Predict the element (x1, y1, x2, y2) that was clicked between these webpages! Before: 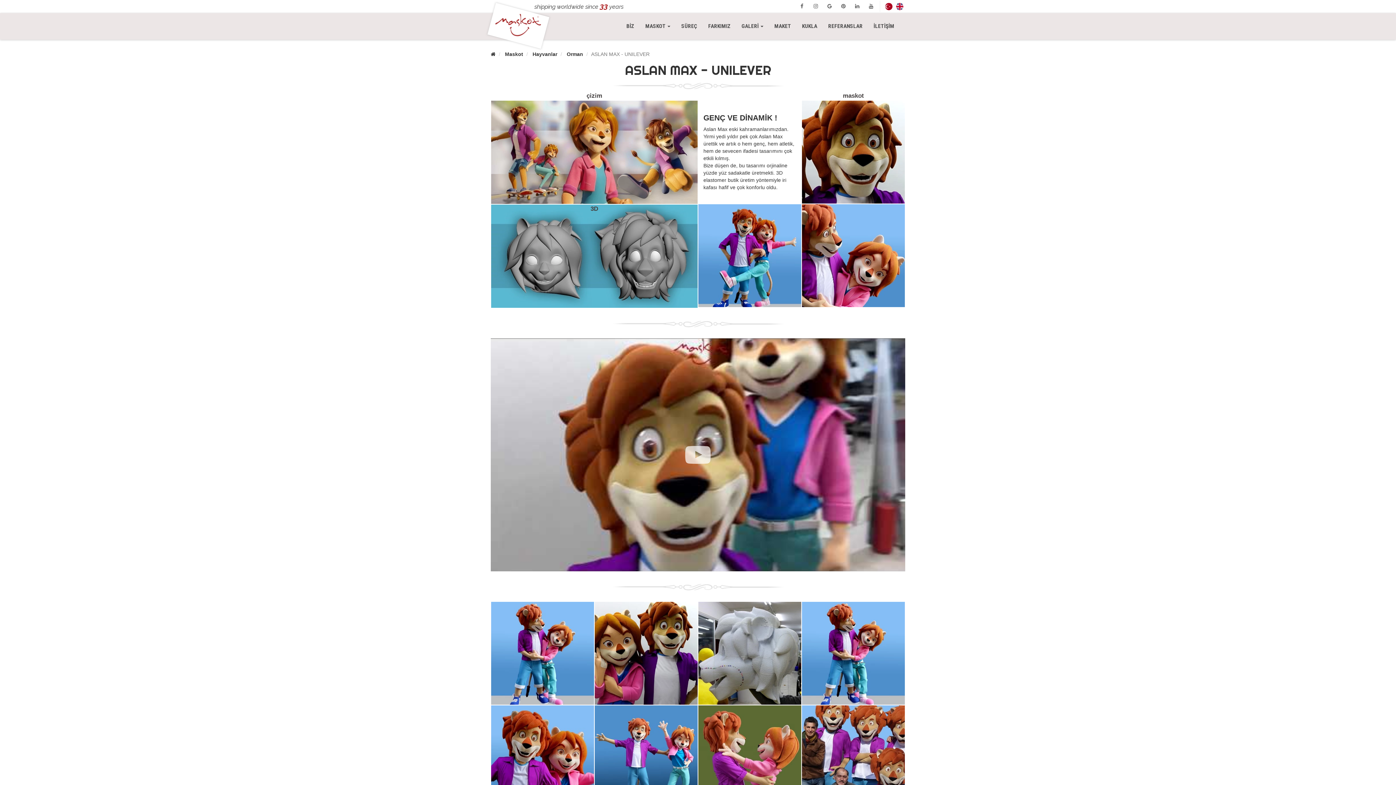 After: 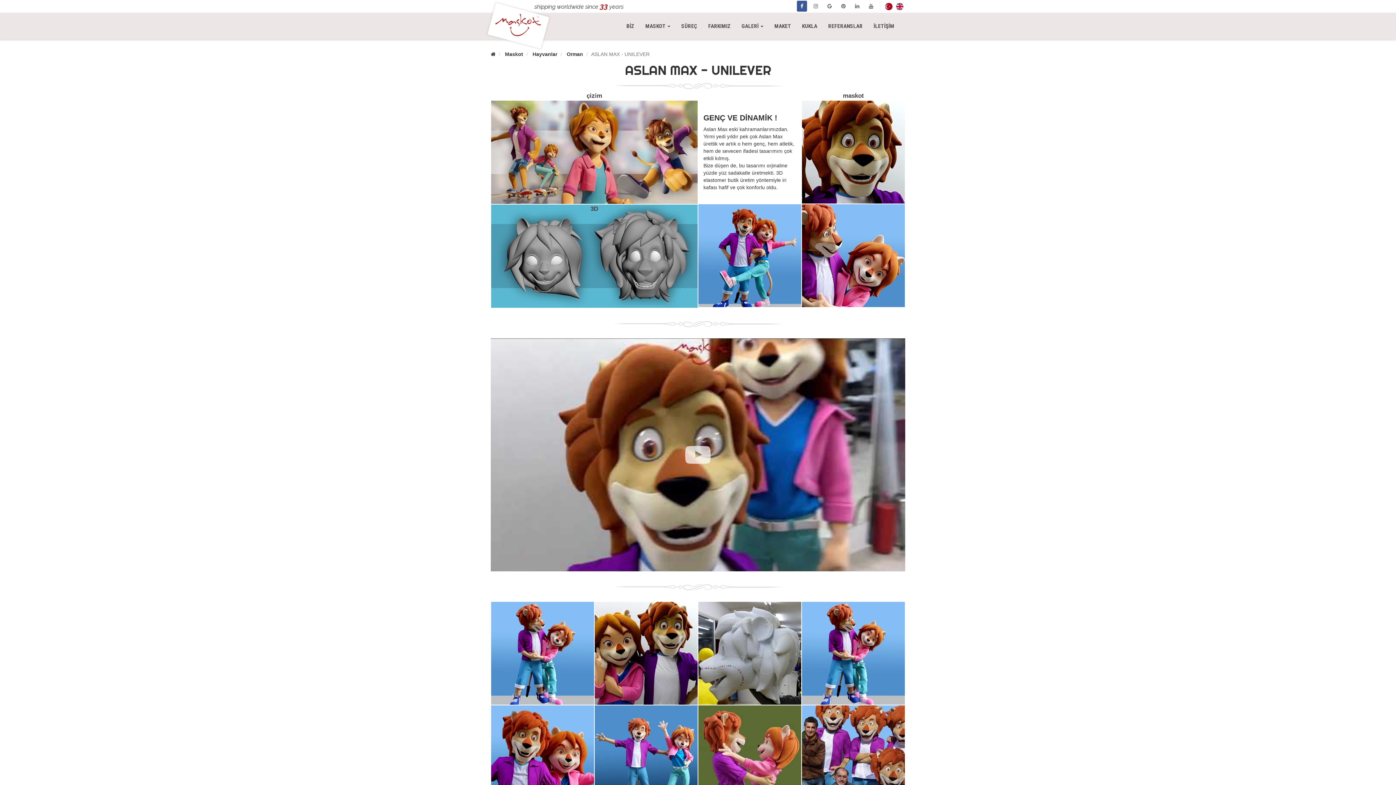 Action: bbox: (797, 0, 807, 11)